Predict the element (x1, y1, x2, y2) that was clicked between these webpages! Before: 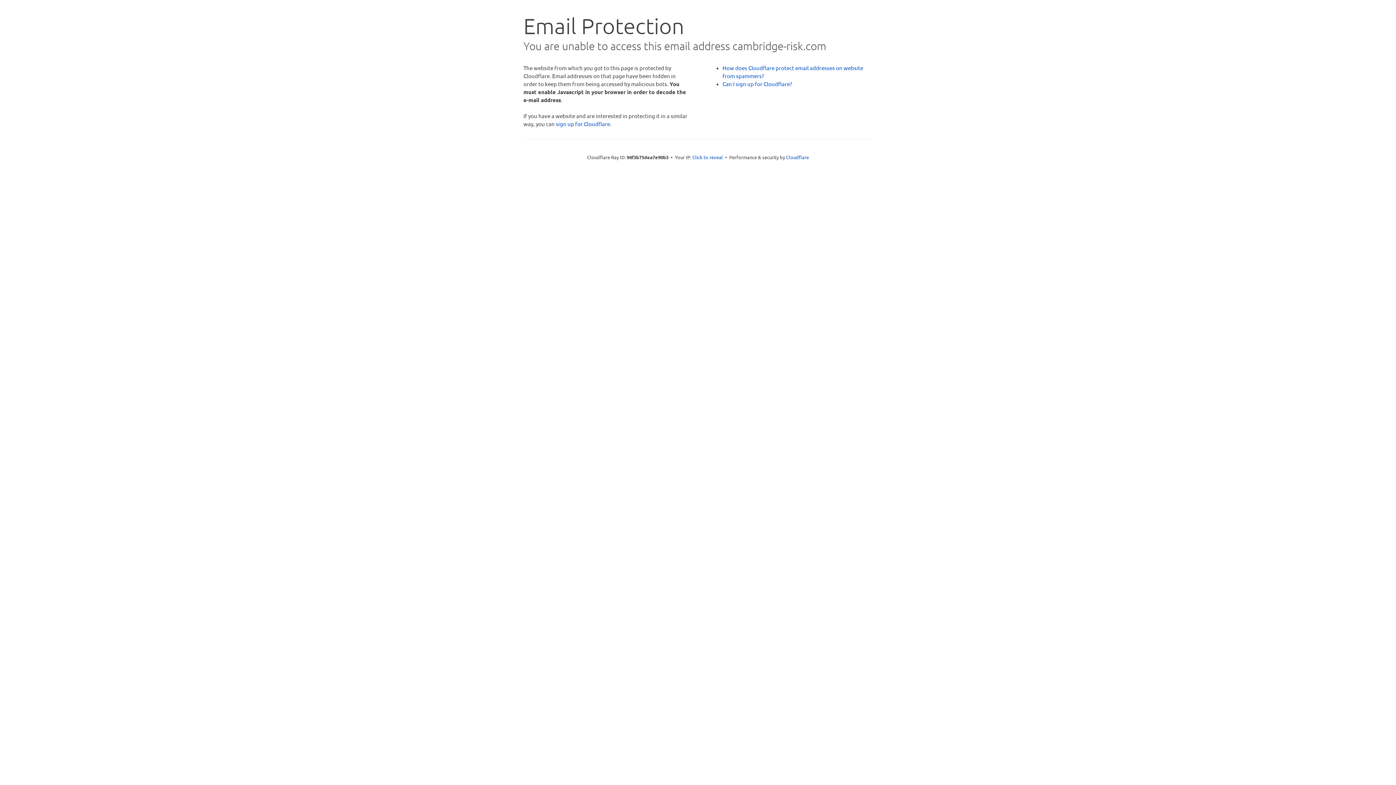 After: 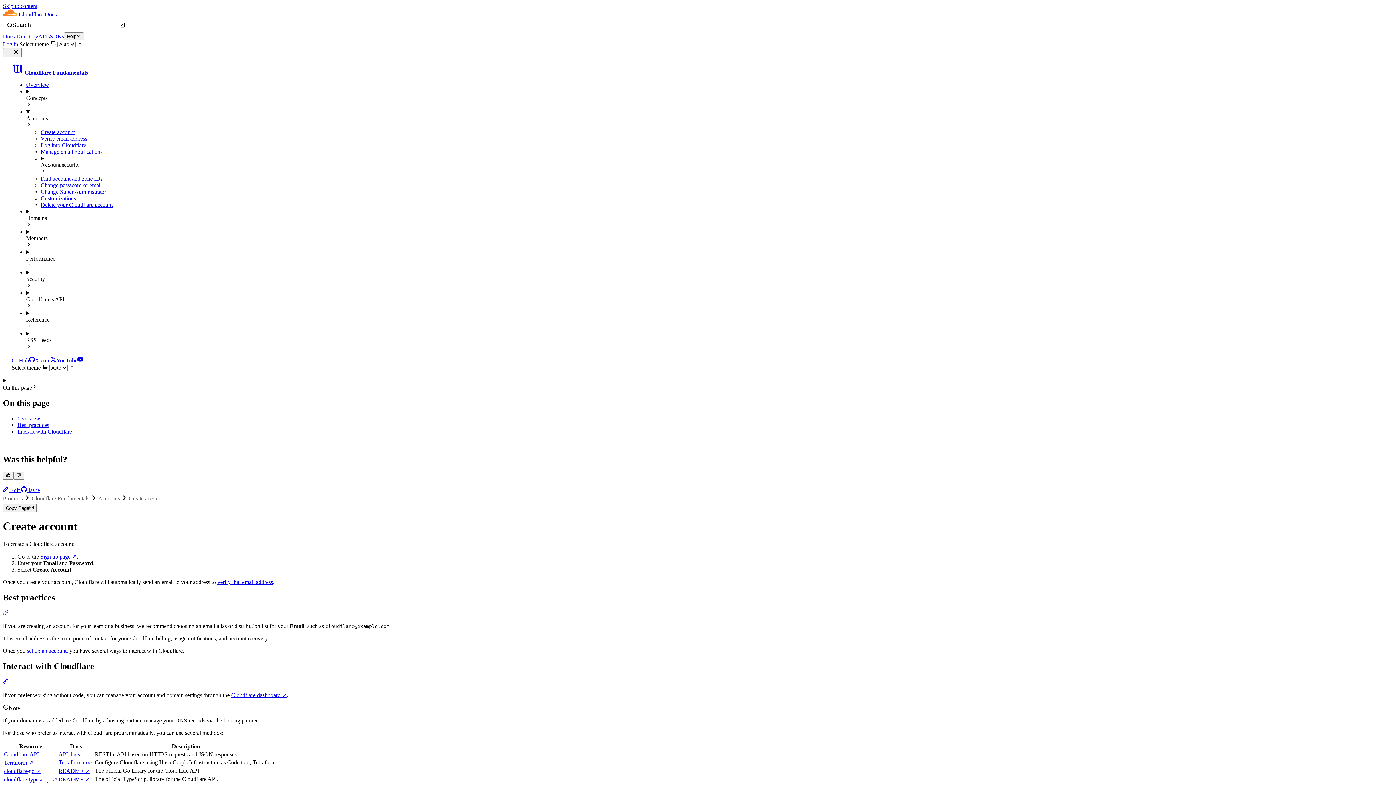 Action: label: Can I sign up for Cloudflare? bbox: (722, 80, 792, 87)